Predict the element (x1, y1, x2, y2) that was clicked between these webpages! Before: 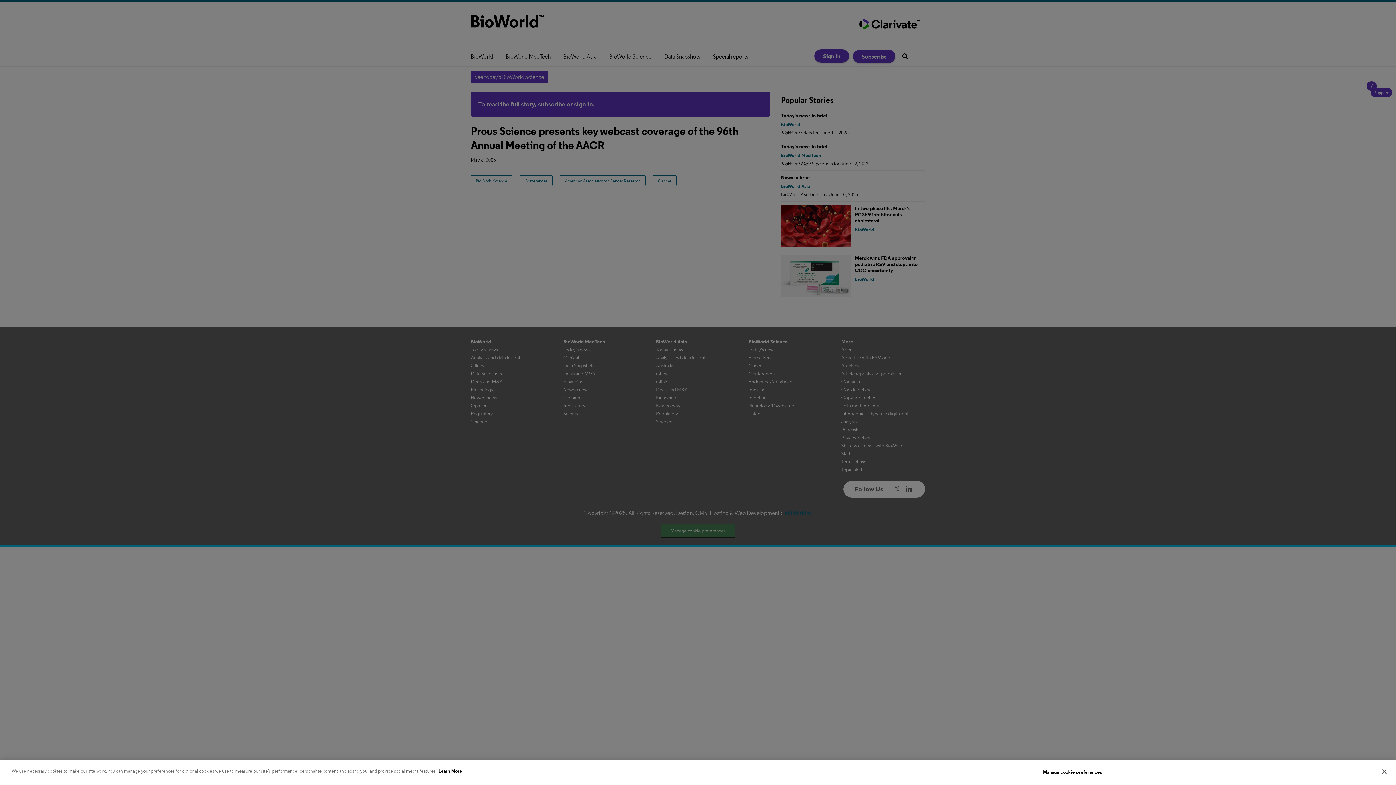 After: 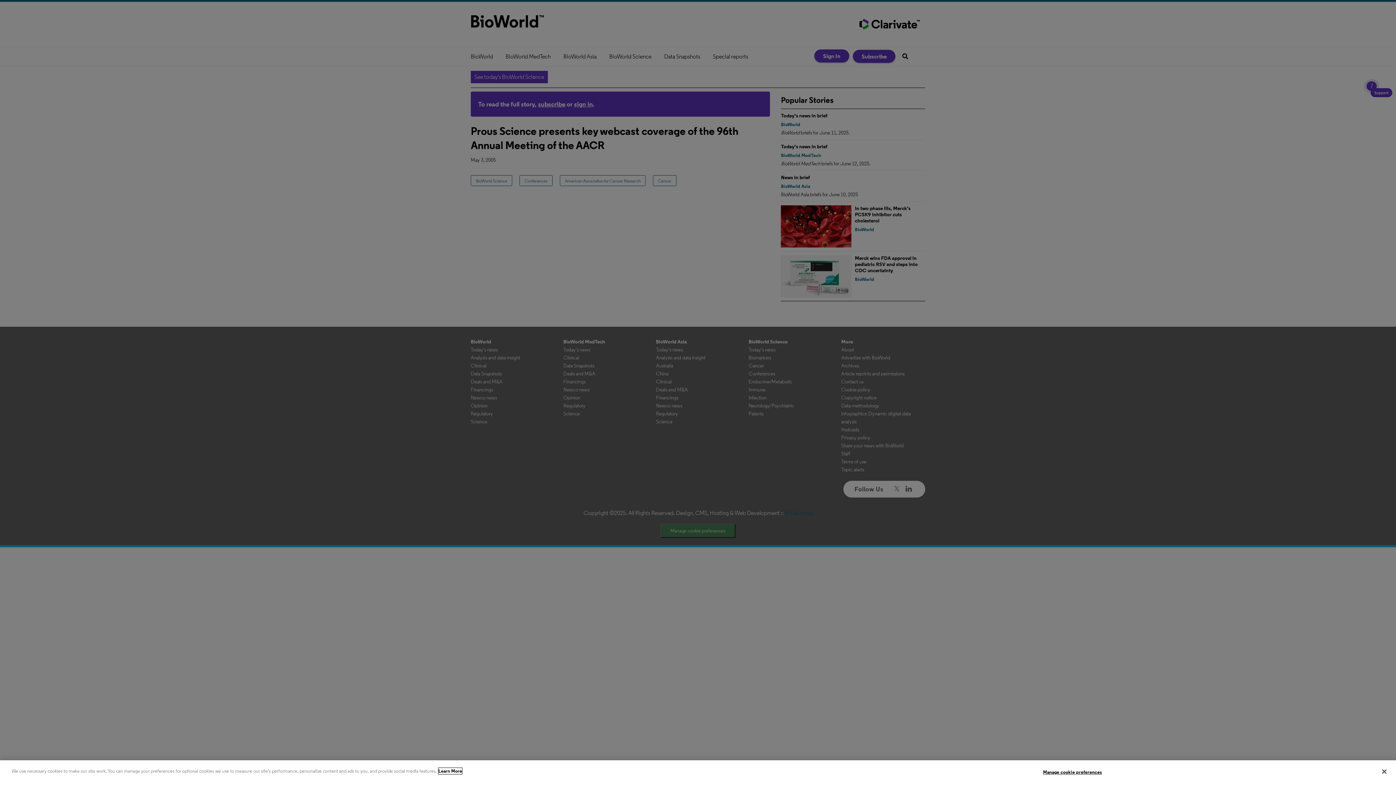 Action: label: More information about your privacy, opens in a new tab bbox: (438, 768, 462, 774)